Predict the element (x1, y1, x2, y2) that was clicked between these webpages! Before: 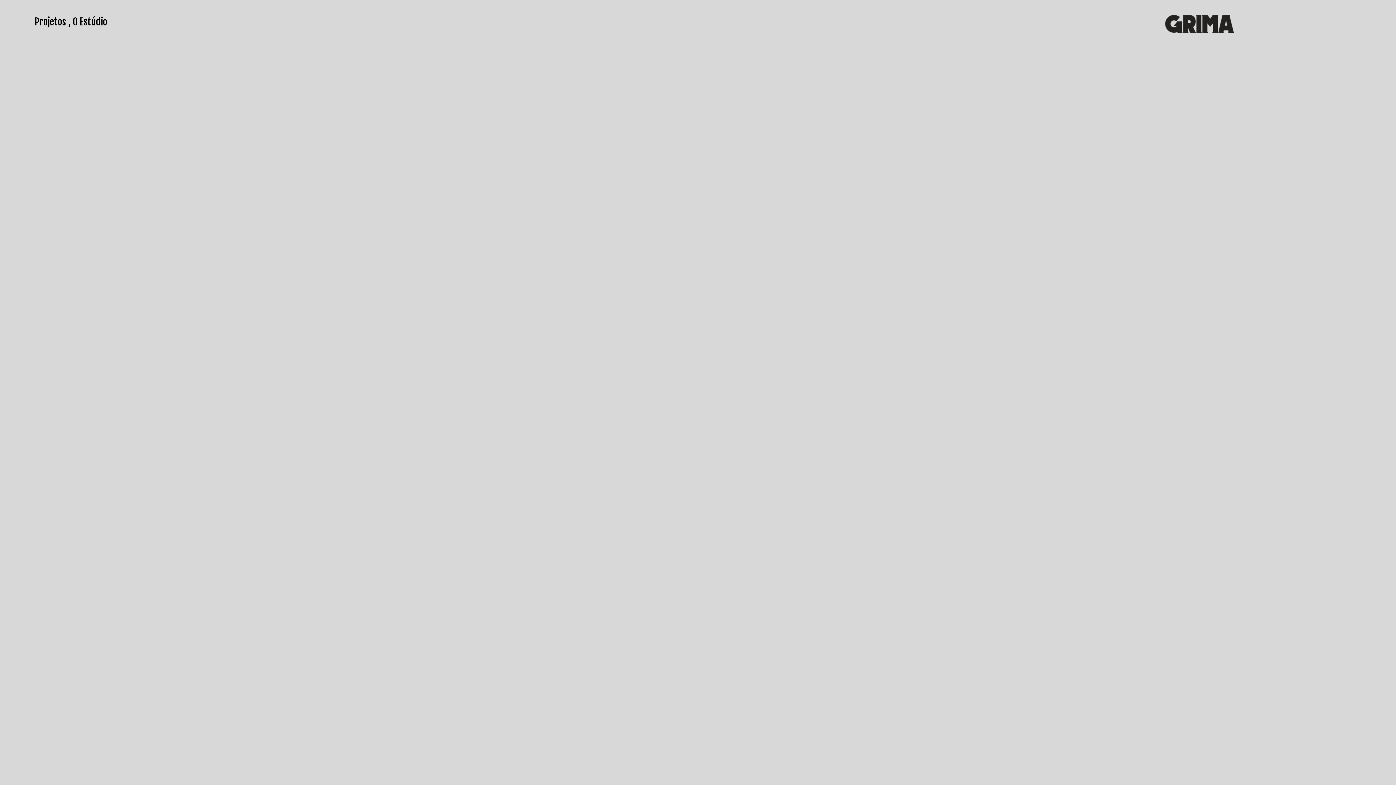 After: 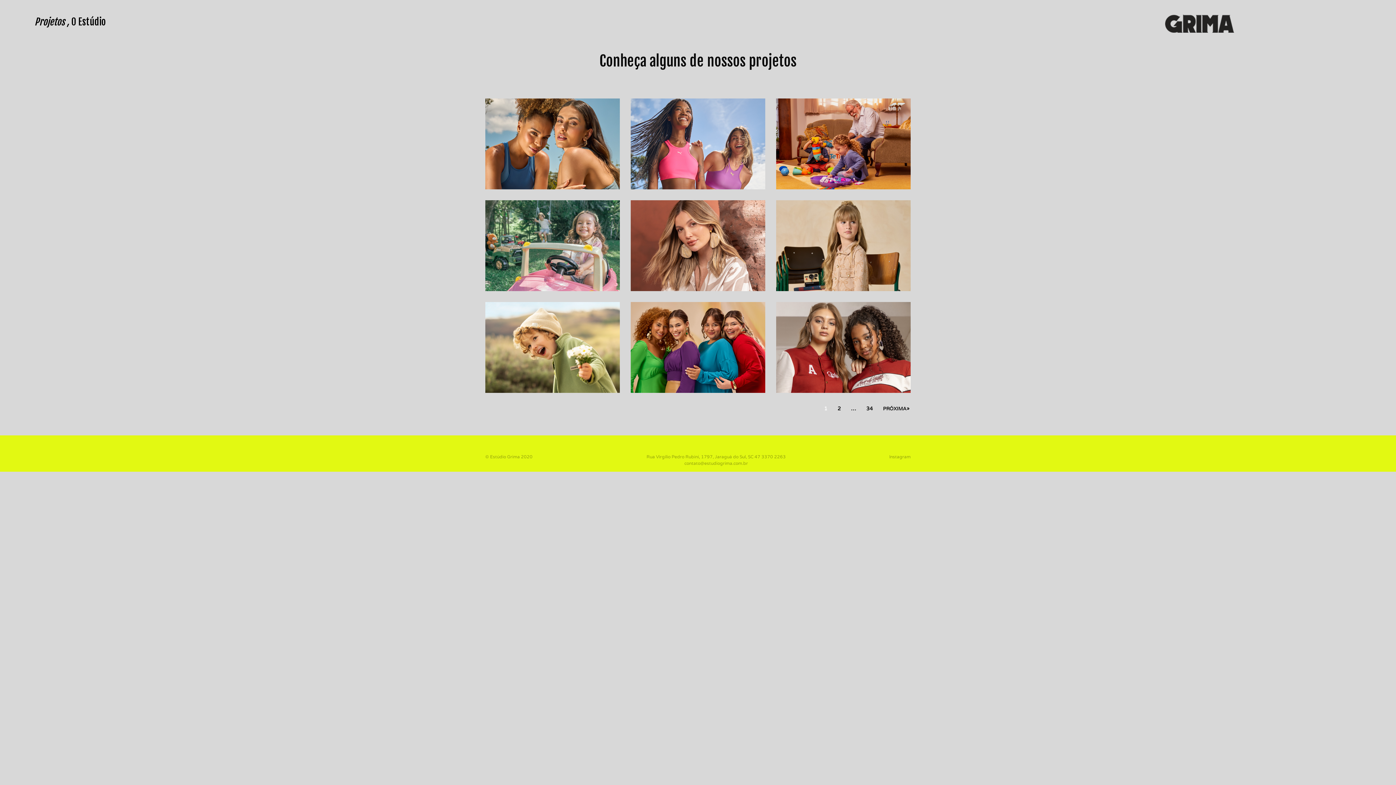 Action: label: Projetos bbox: (34, 16, 66, 27)